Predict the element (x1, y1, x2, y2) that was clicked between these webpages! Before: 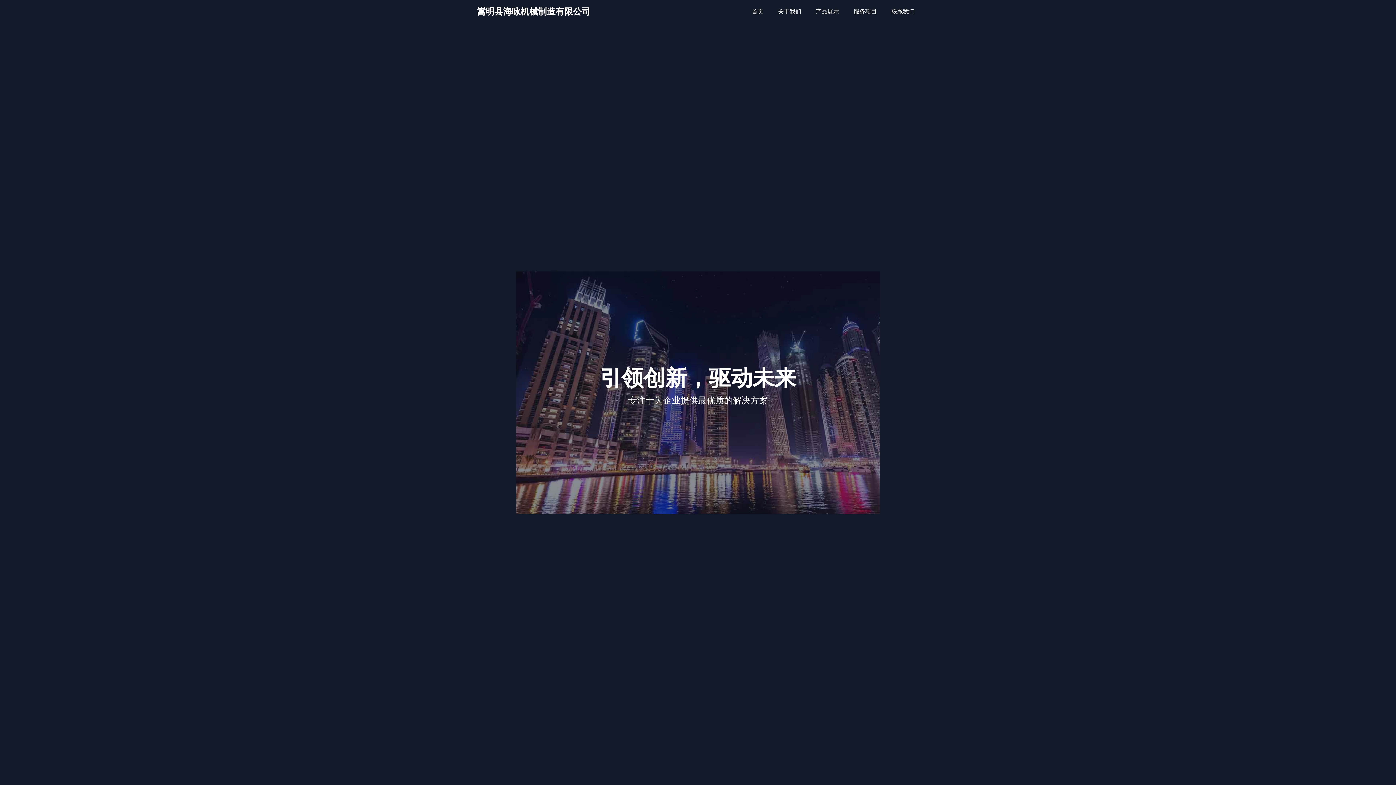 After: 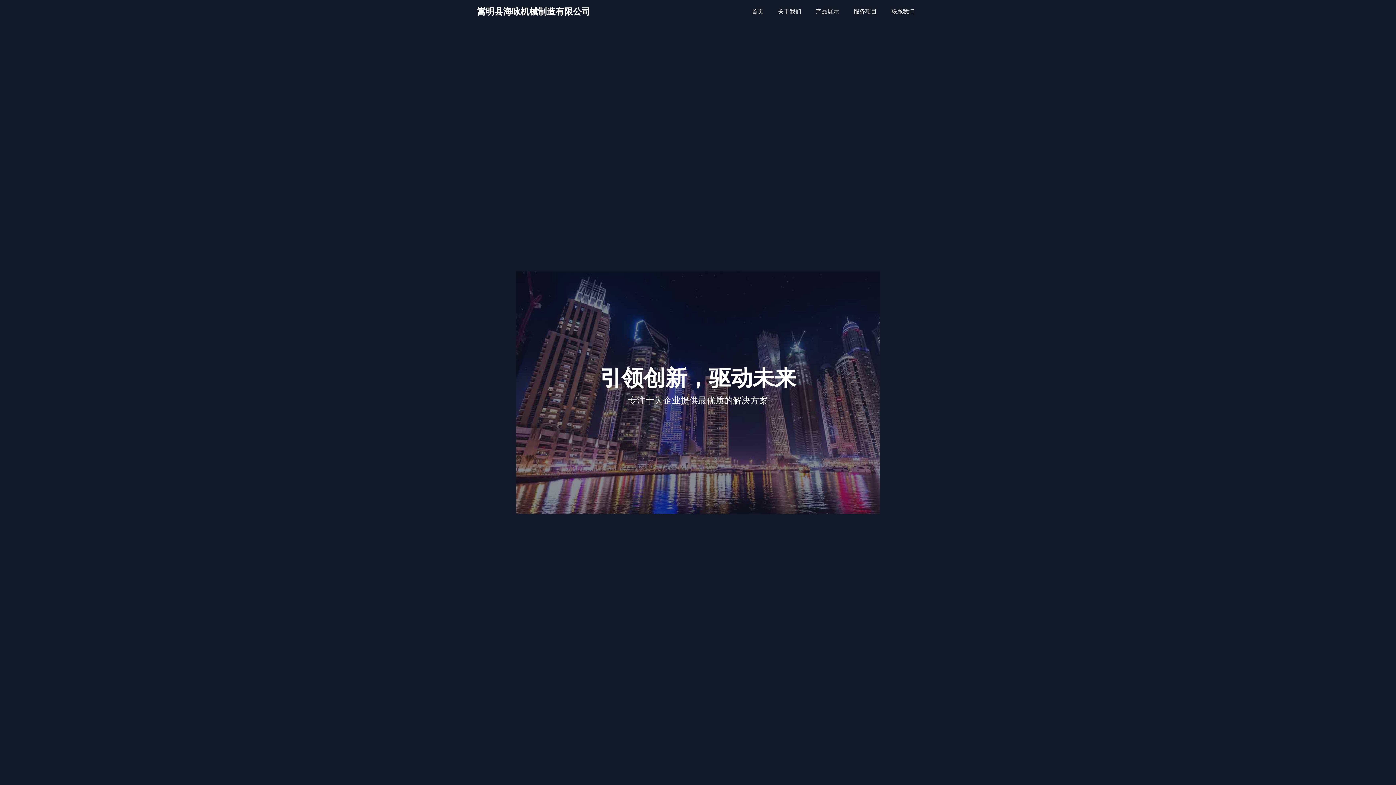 Action: bbox: (747, 4, 768, 18) label: 首页